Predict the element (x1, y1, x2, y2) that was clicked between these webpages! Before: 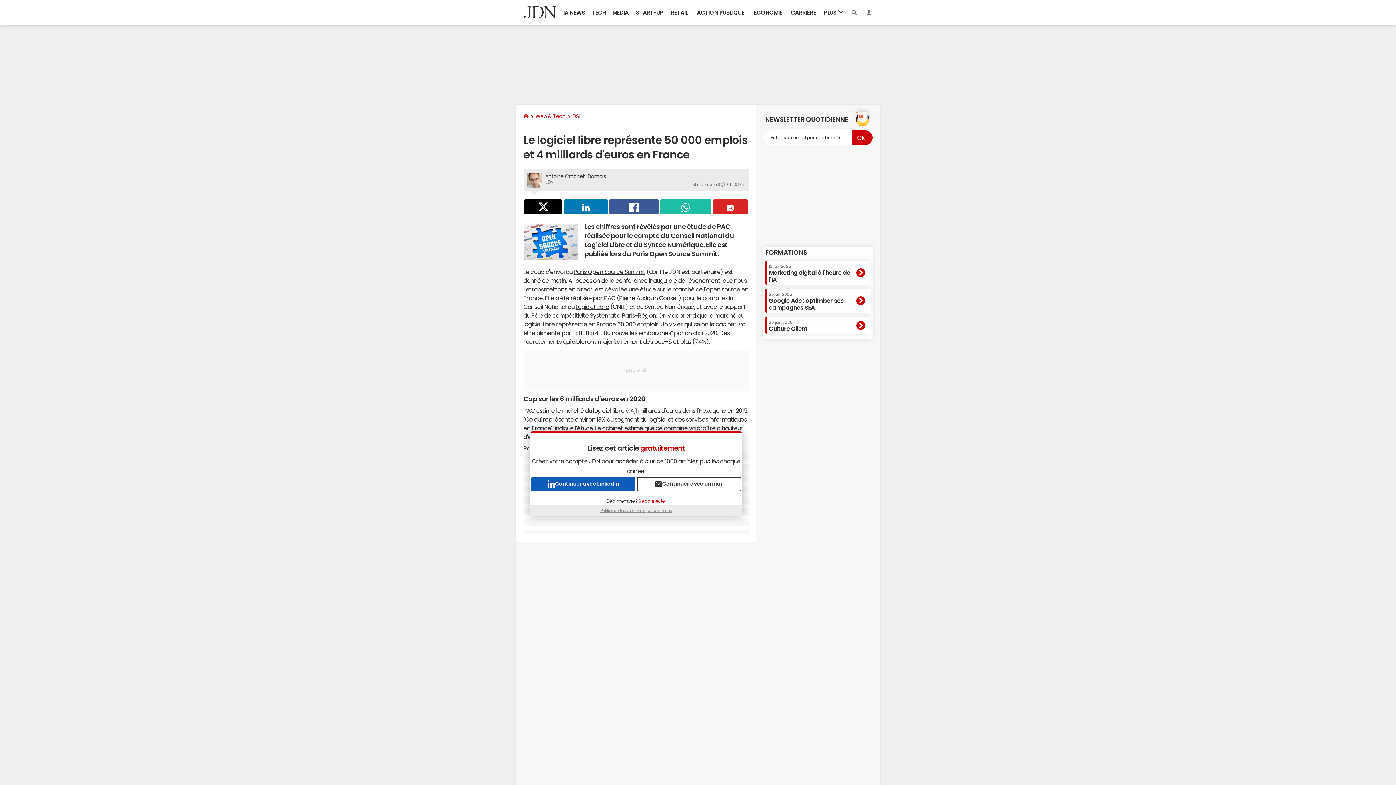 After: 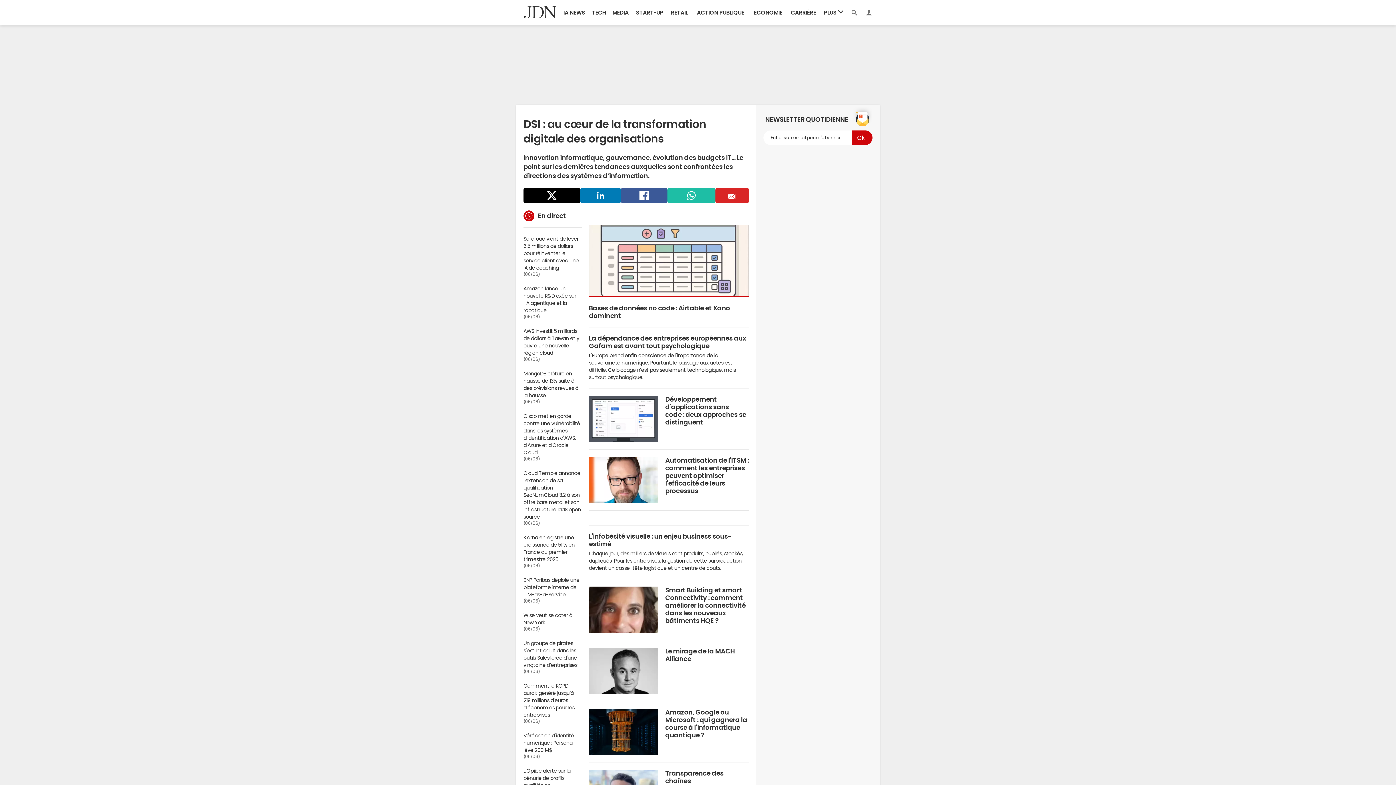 Action: bbox: (572, 113, 579, 118) label: DSI